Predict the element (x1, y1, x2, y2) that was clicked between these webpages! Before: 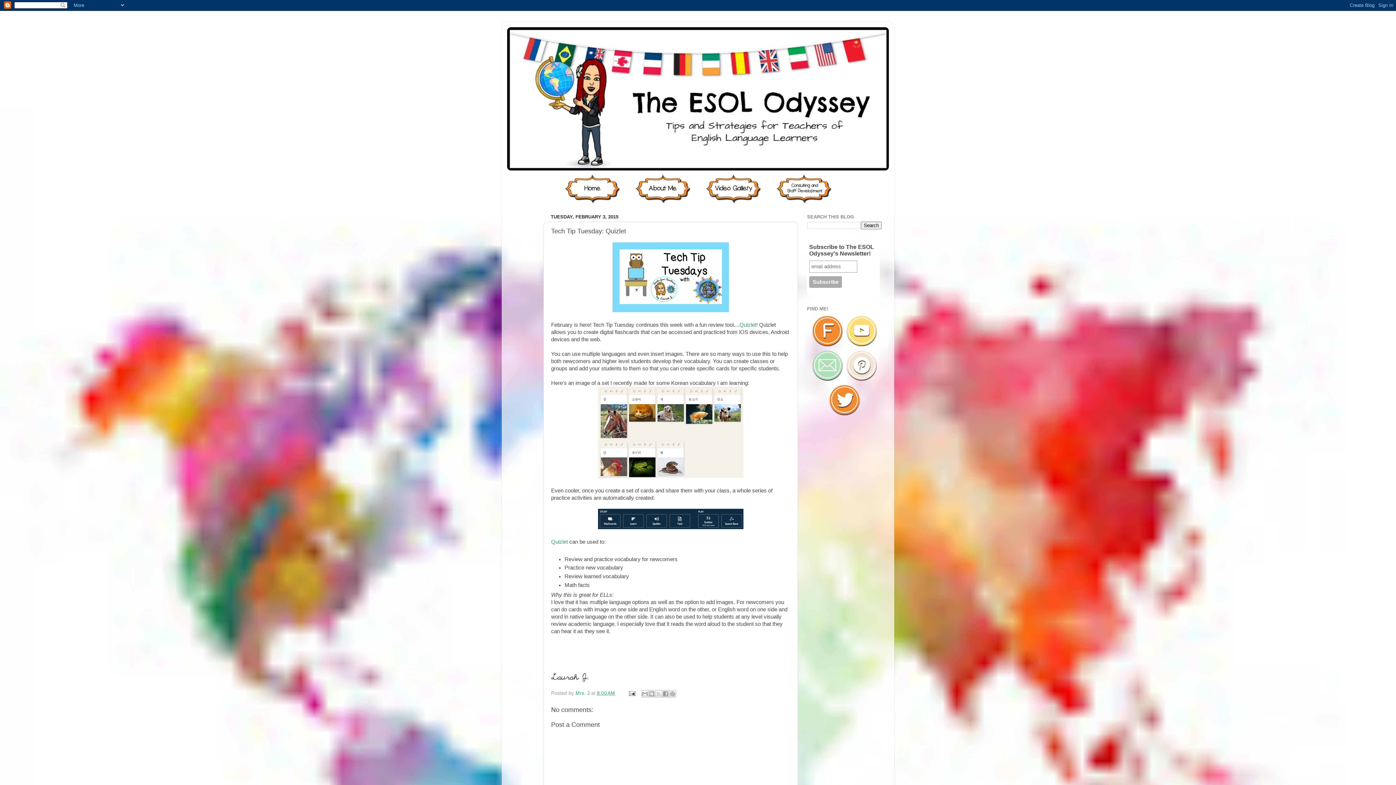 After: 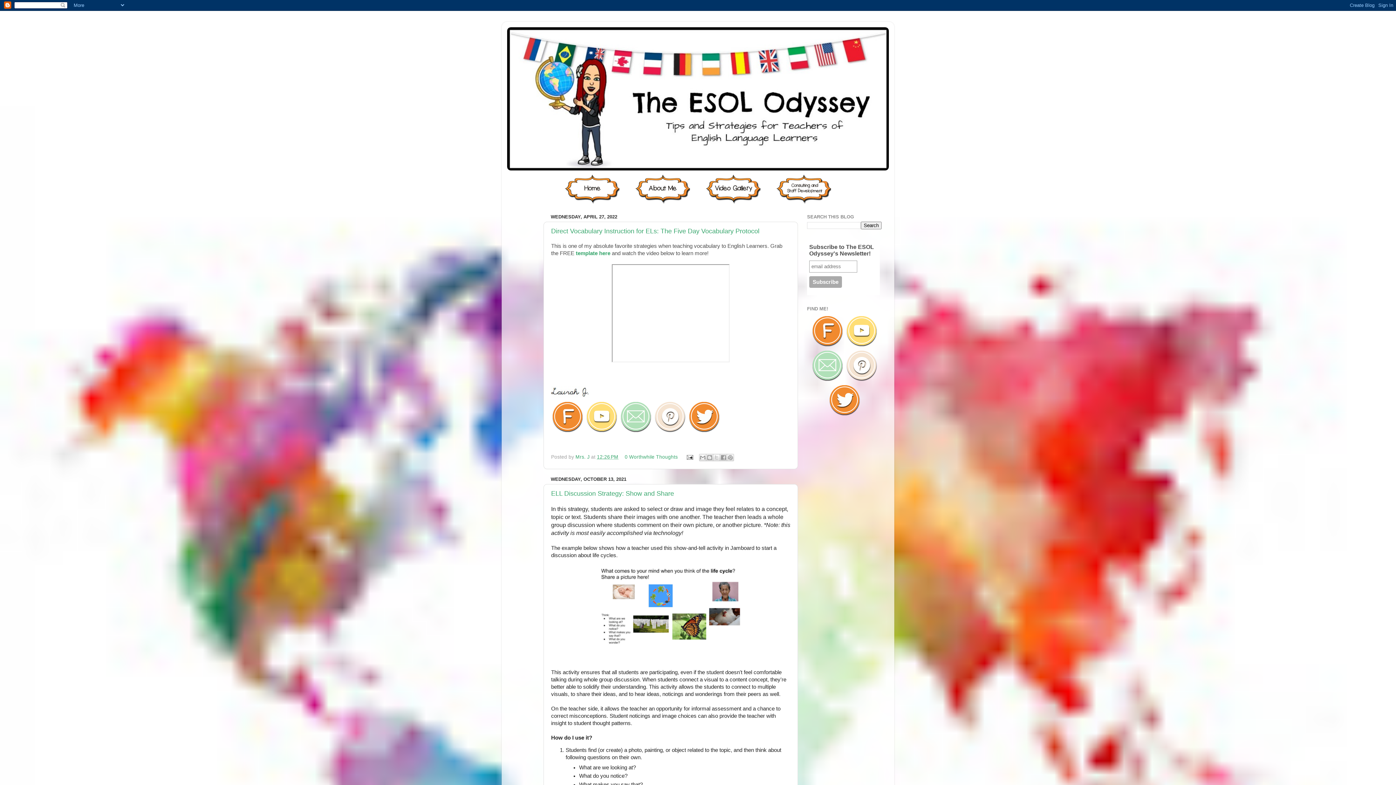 Action: bbox: (507, 27, 889, 170)